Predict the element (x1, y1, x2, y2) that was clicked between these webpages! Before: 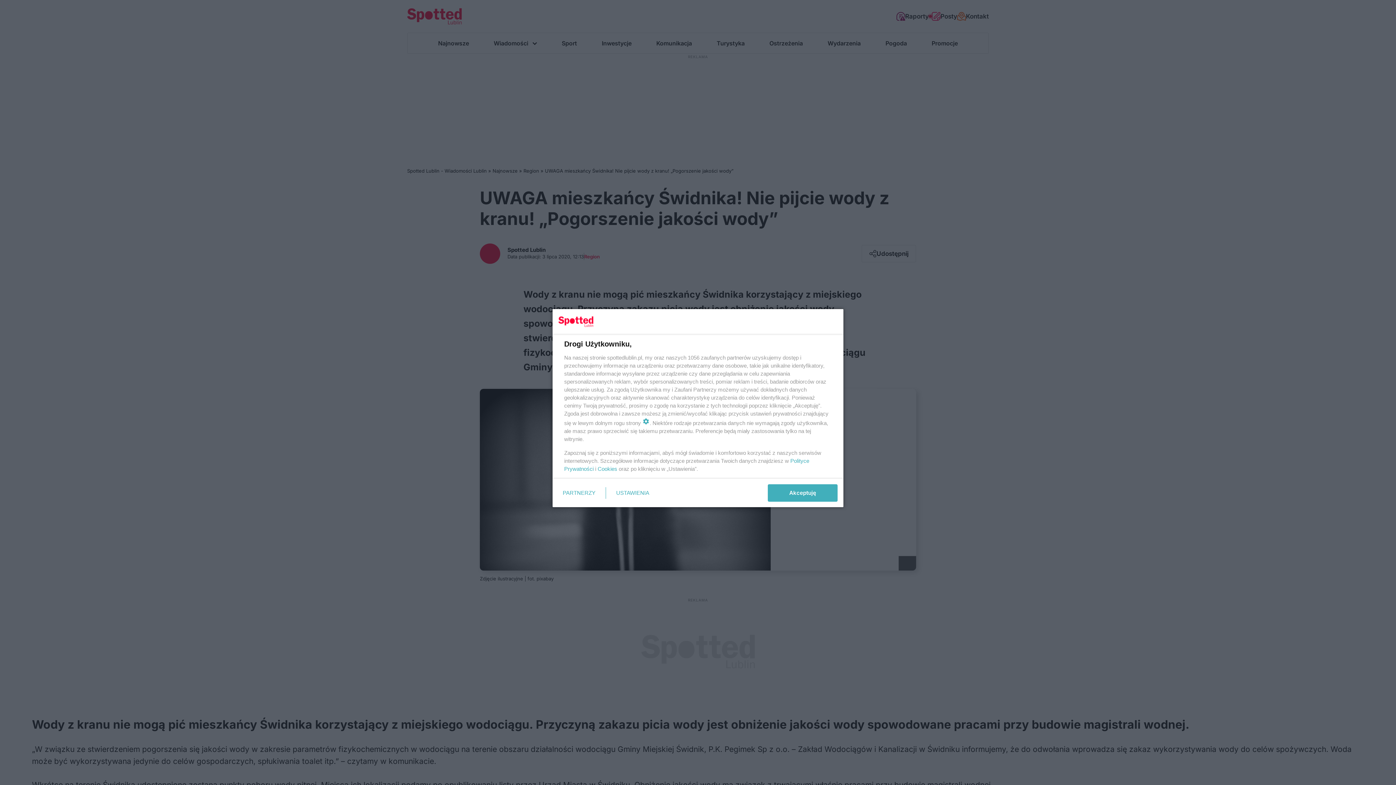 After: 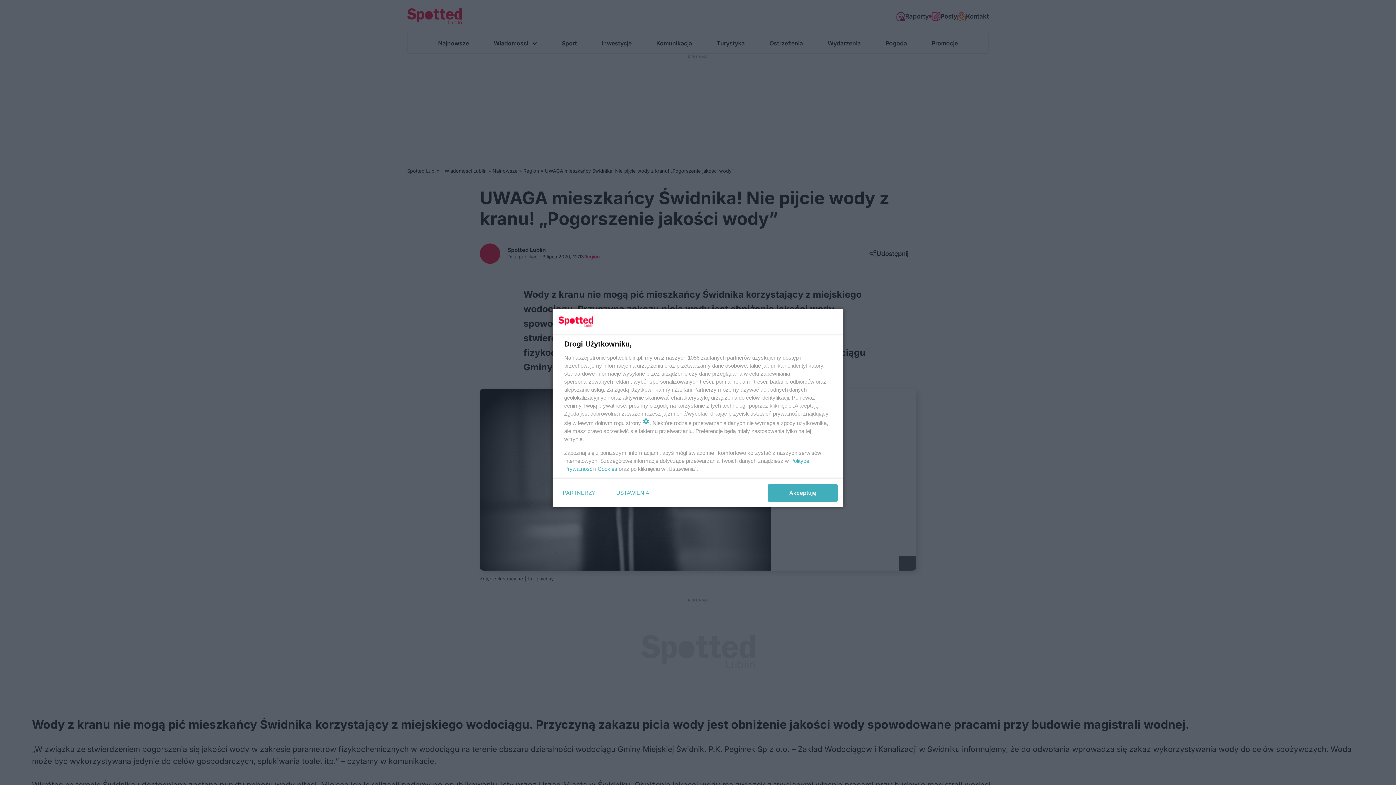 Action: label: Cookies bbox: (597, 465, 617, 472)